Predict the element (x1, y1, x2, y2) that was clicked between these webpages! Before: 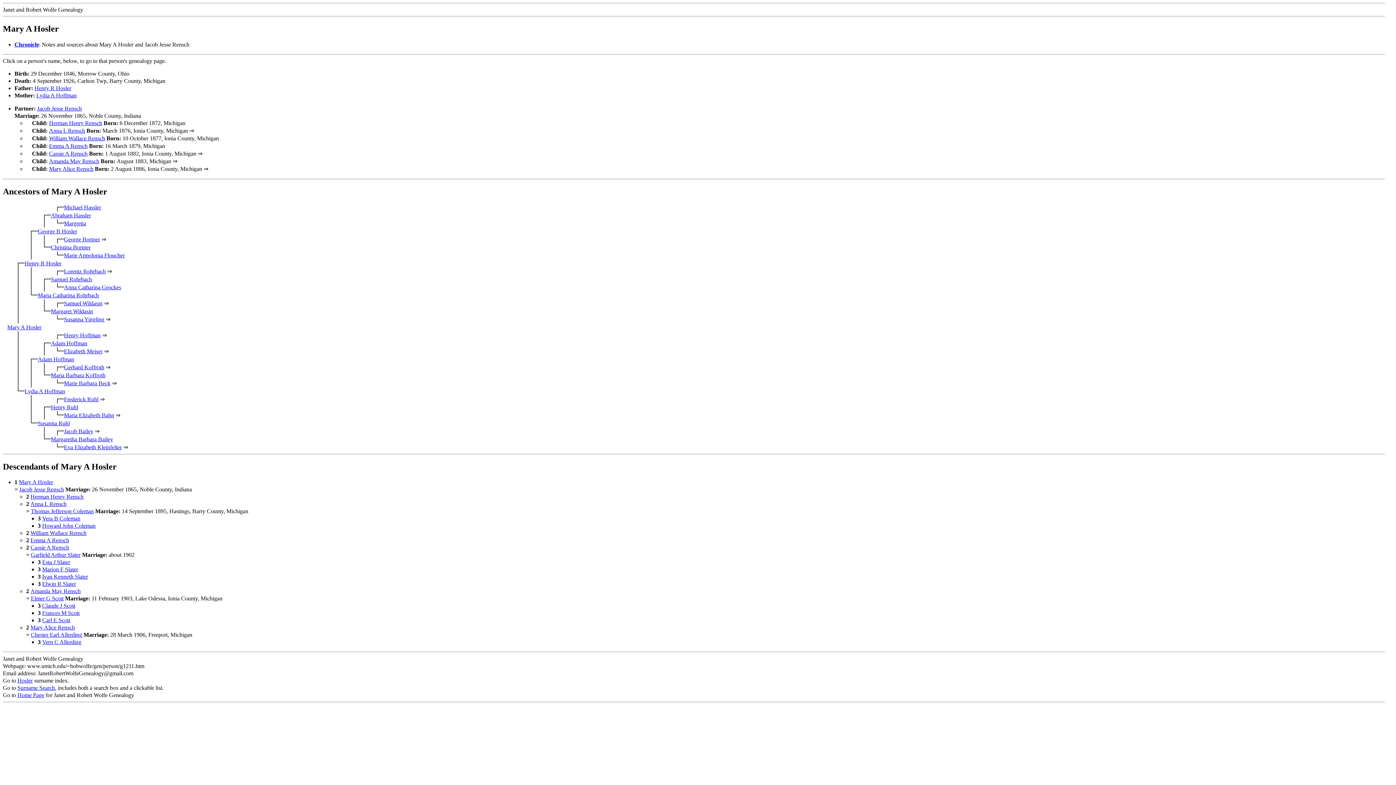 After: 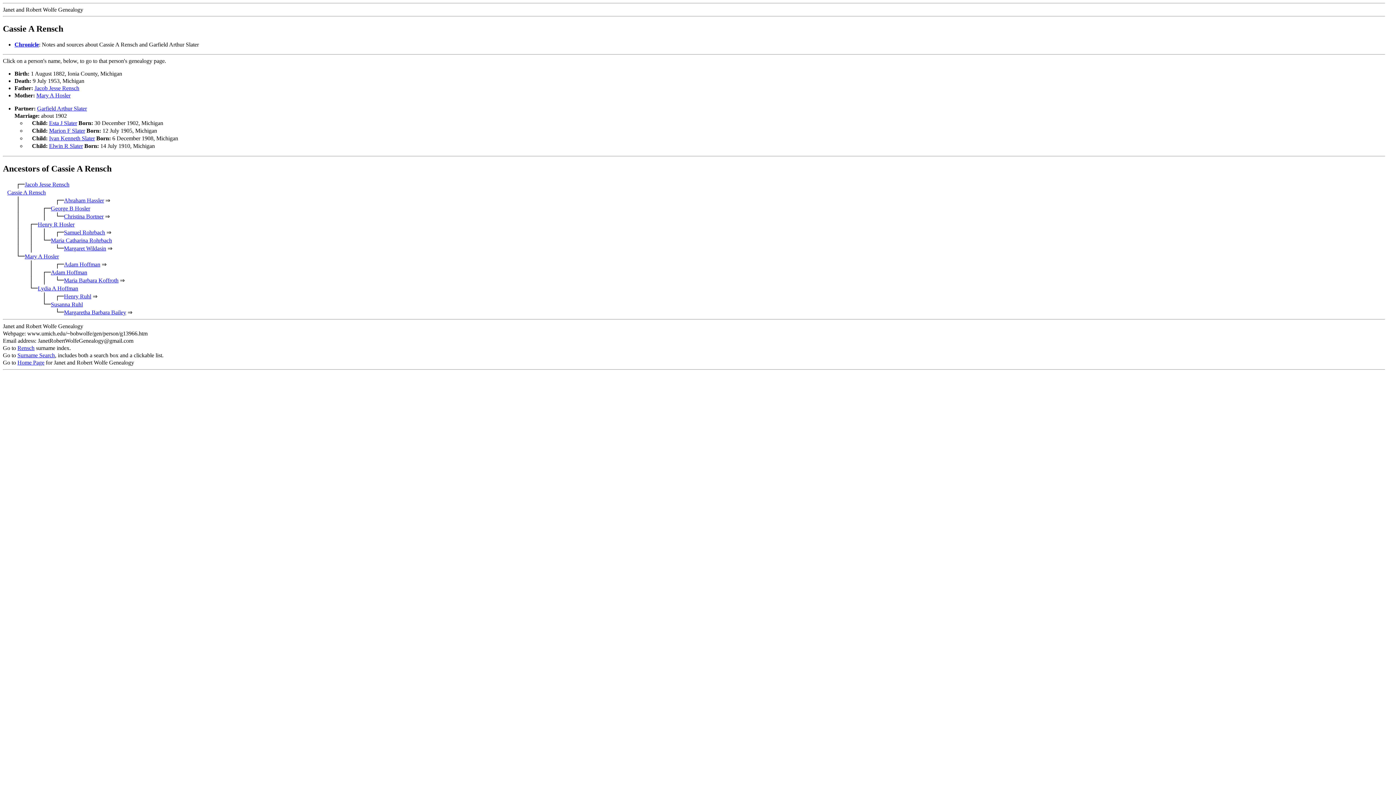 Action: label: Cassie A Rensch bbox: (30, 544, 69, 551)